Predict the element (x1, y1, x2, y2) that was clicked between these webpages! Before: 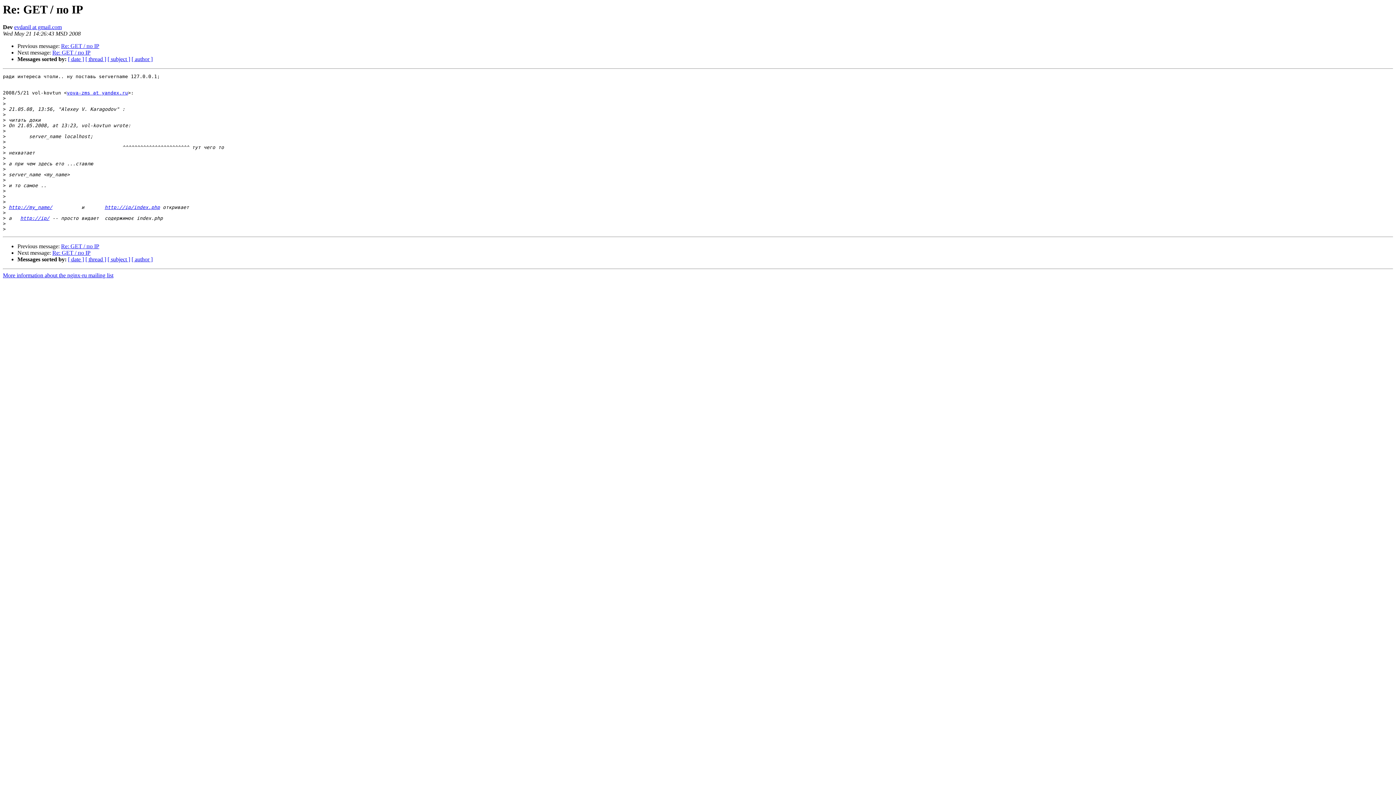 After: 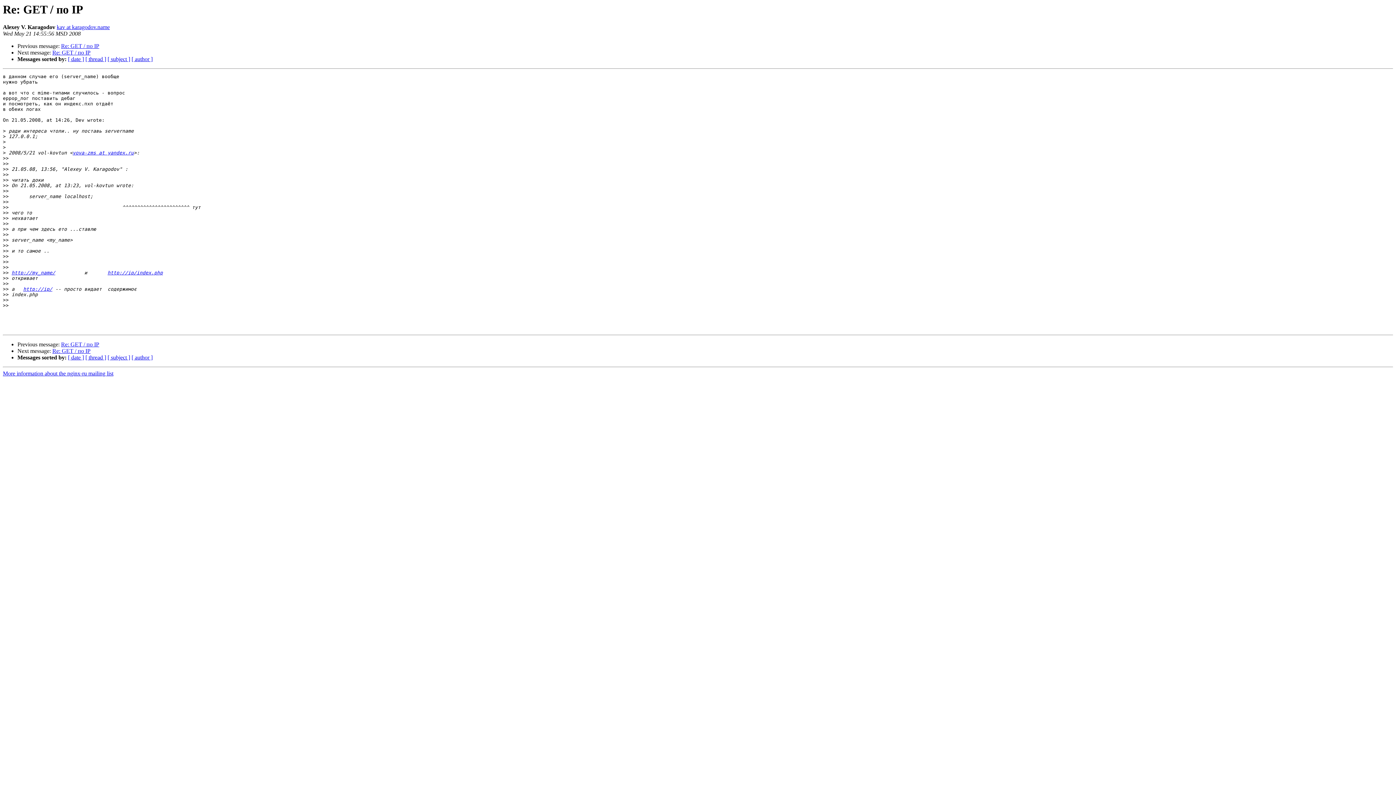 Action: bbox: (52, 249, 90, 256) label: Re: GET / по IP